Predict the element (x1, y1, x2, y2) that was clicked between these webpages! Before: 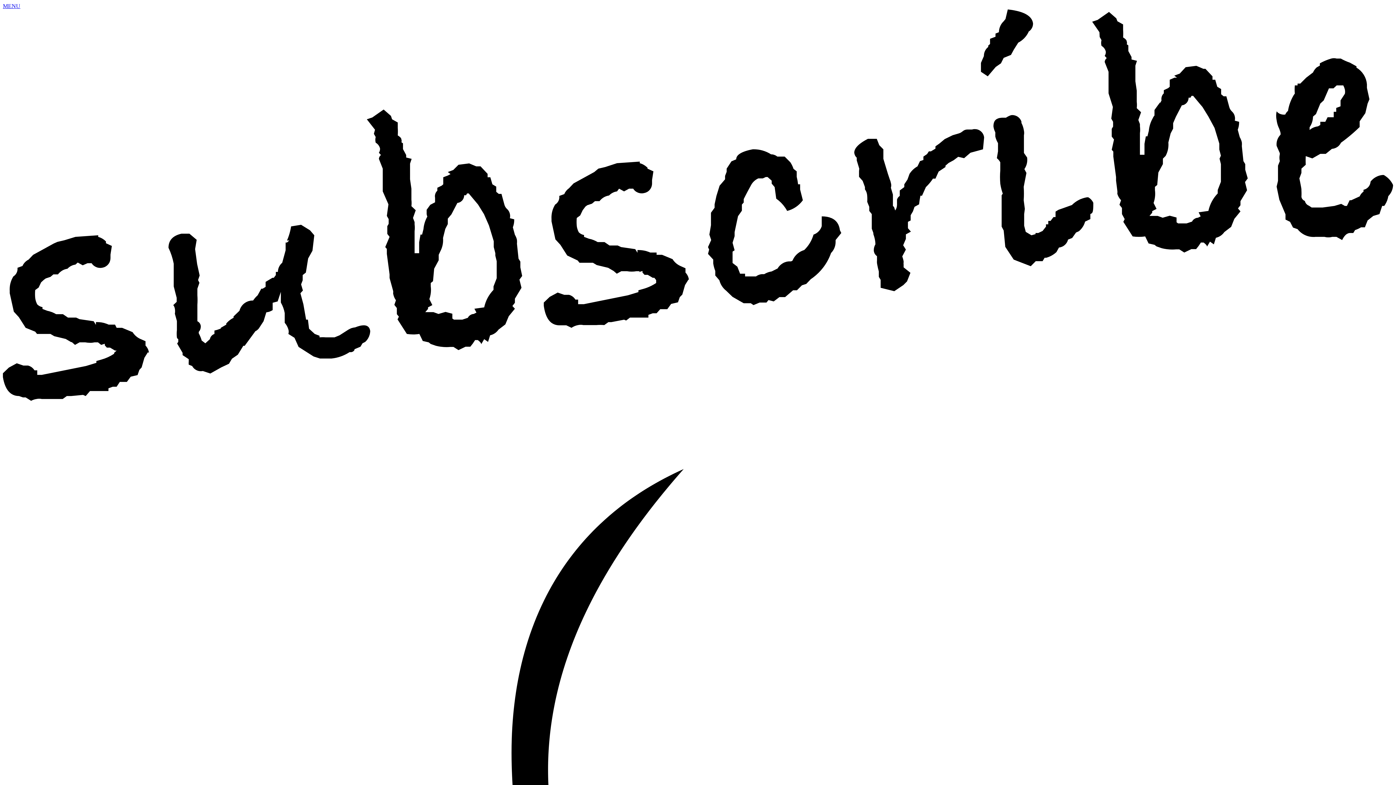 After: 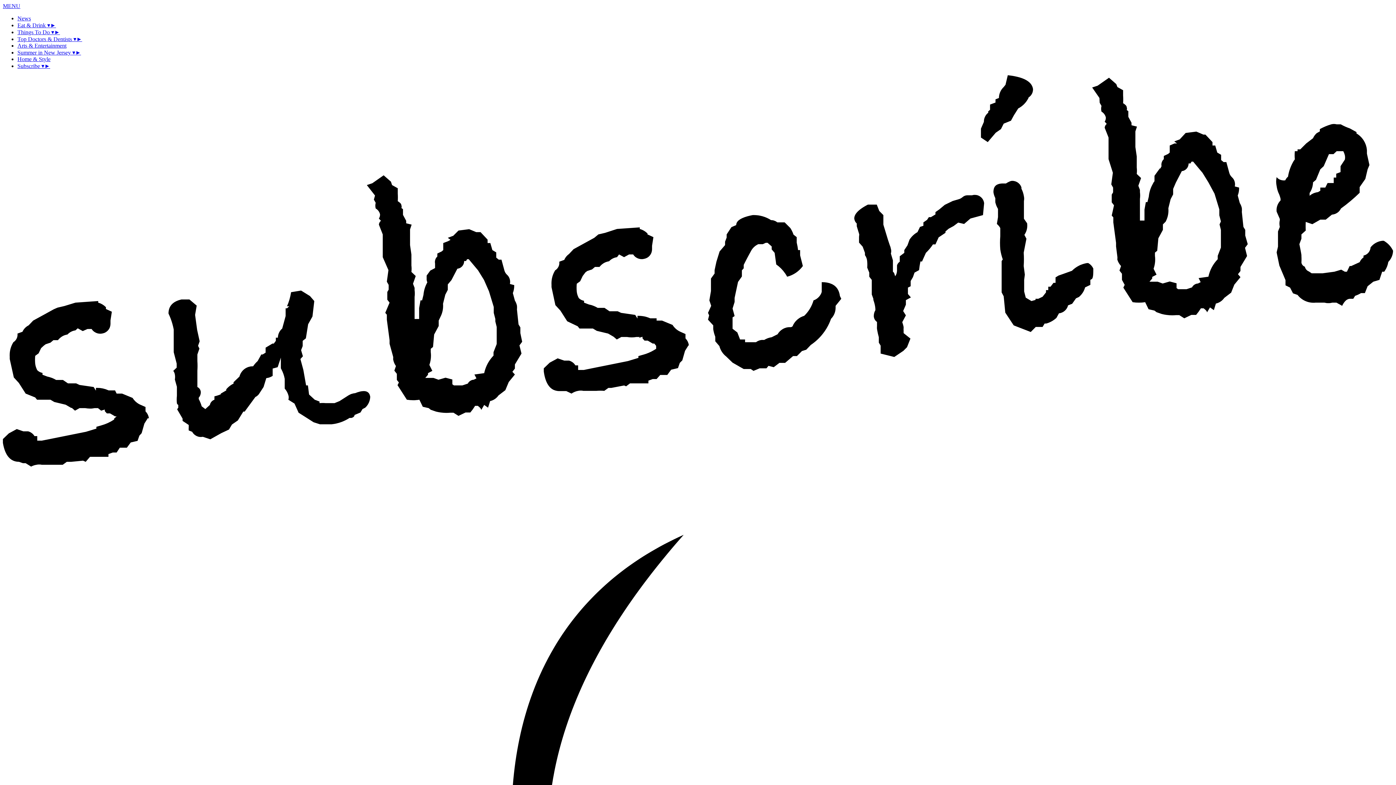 Action: label: MENU bbox: (2, 2, 20, 9)